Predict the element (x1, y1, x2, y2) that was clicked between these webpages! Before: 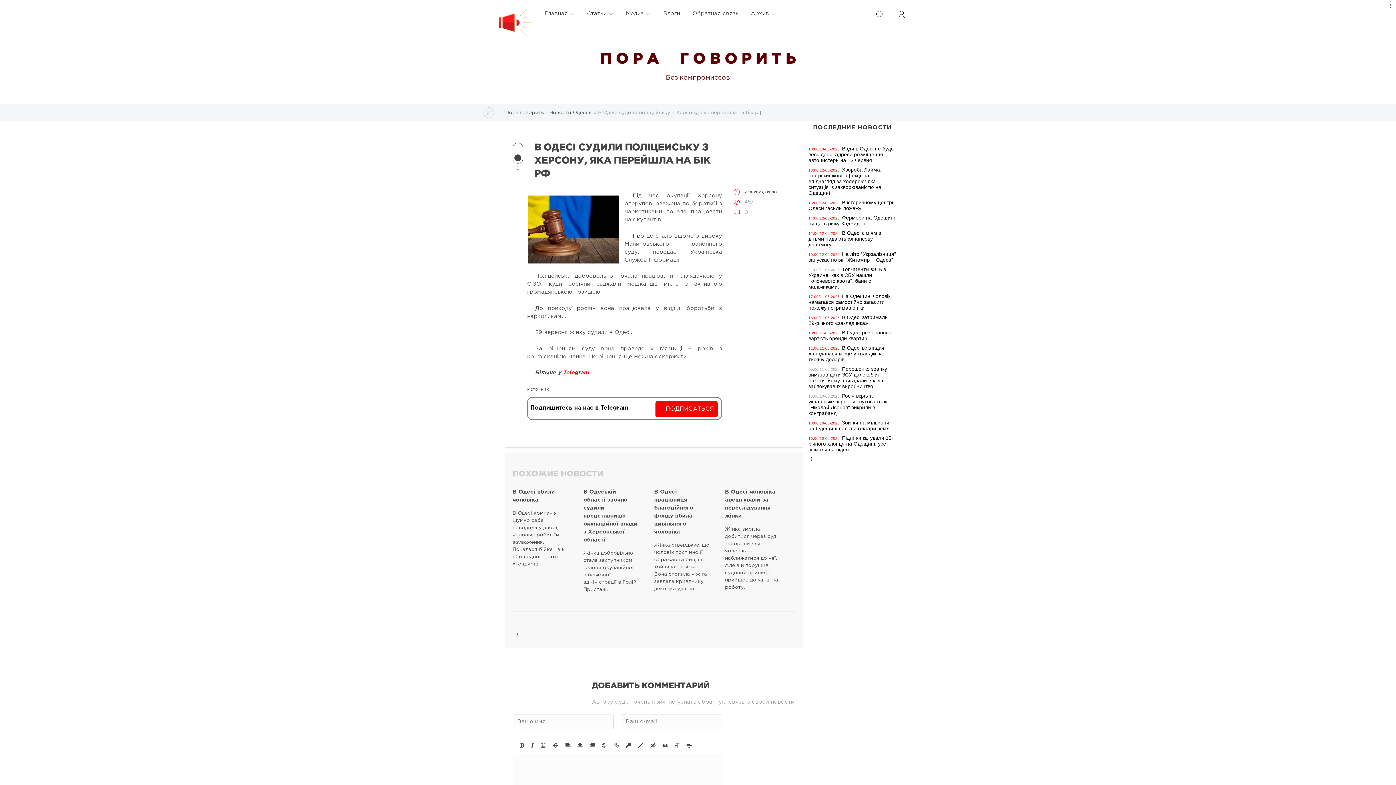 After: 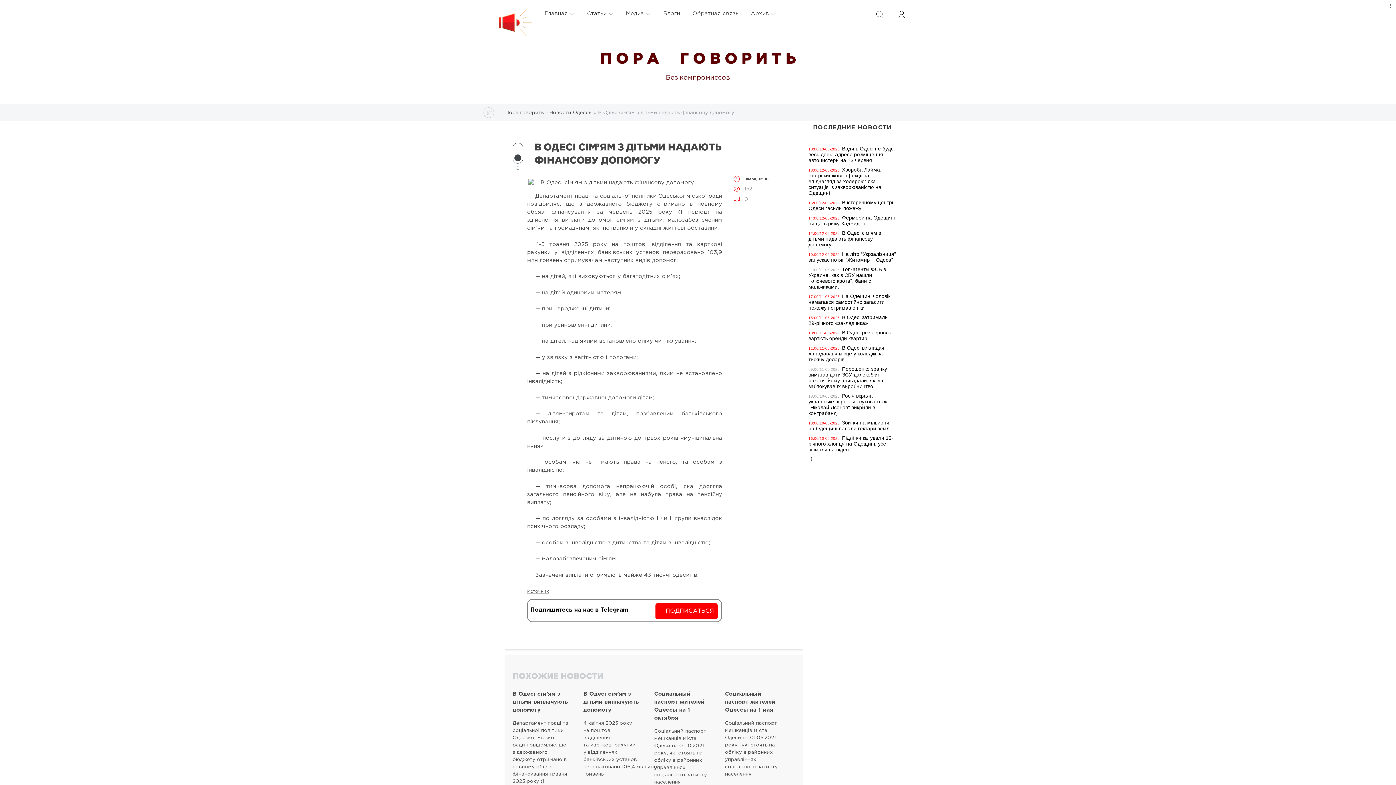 Action: bbox: (808, 230, 881, 247) label: В Одесі сім’ям з дітьми надають фінансову допомогу